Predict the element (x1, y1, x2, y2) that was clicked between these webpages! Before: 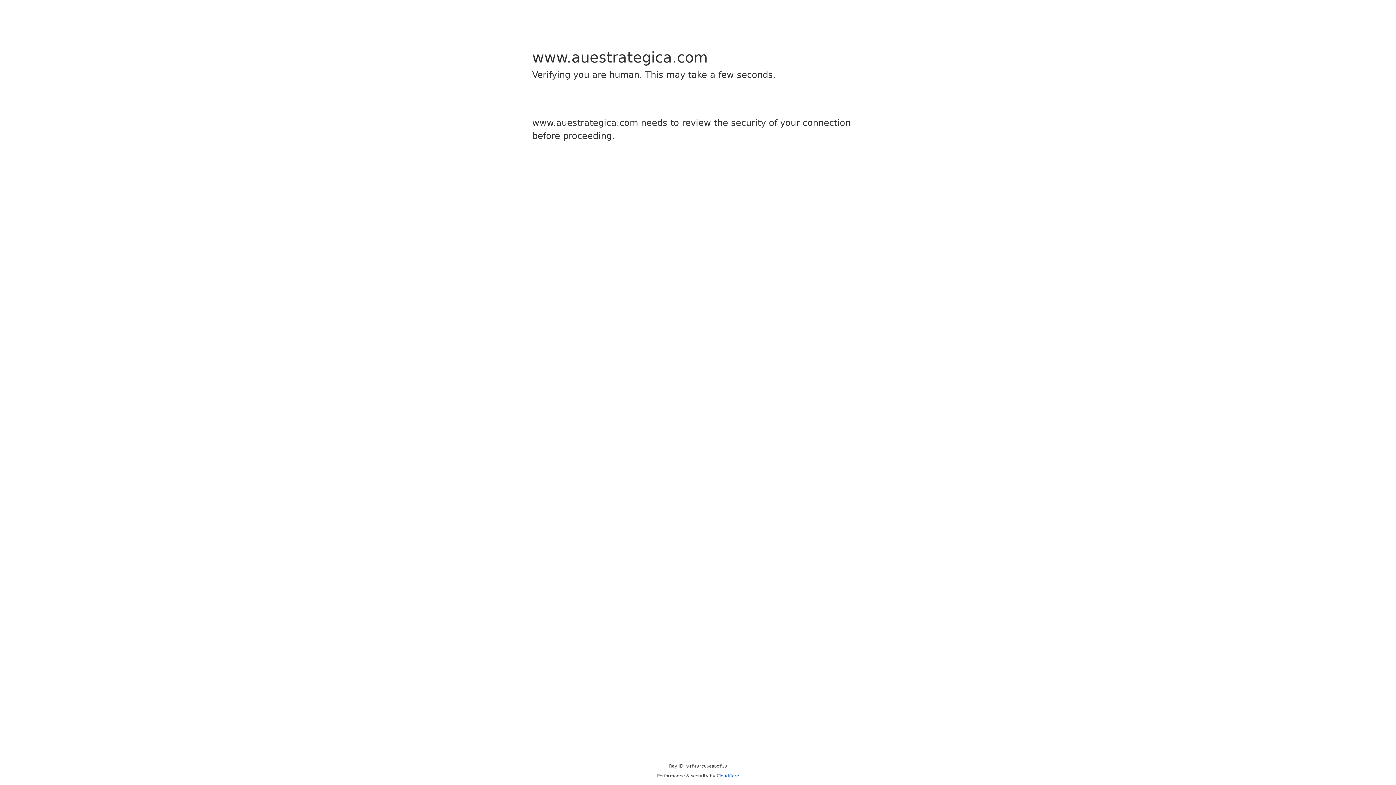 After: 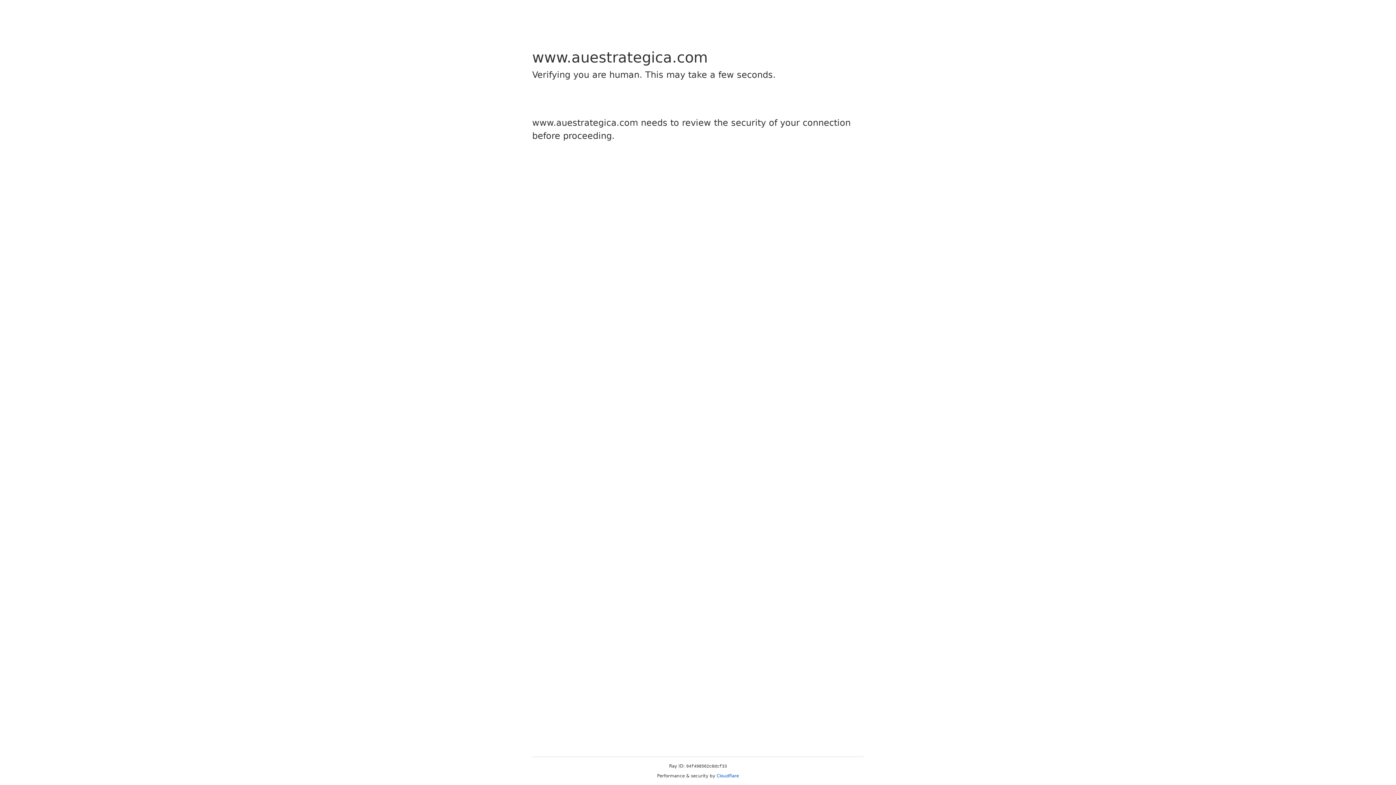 Action: bbox: (716, 773, 739, 778) label: Cloudflare